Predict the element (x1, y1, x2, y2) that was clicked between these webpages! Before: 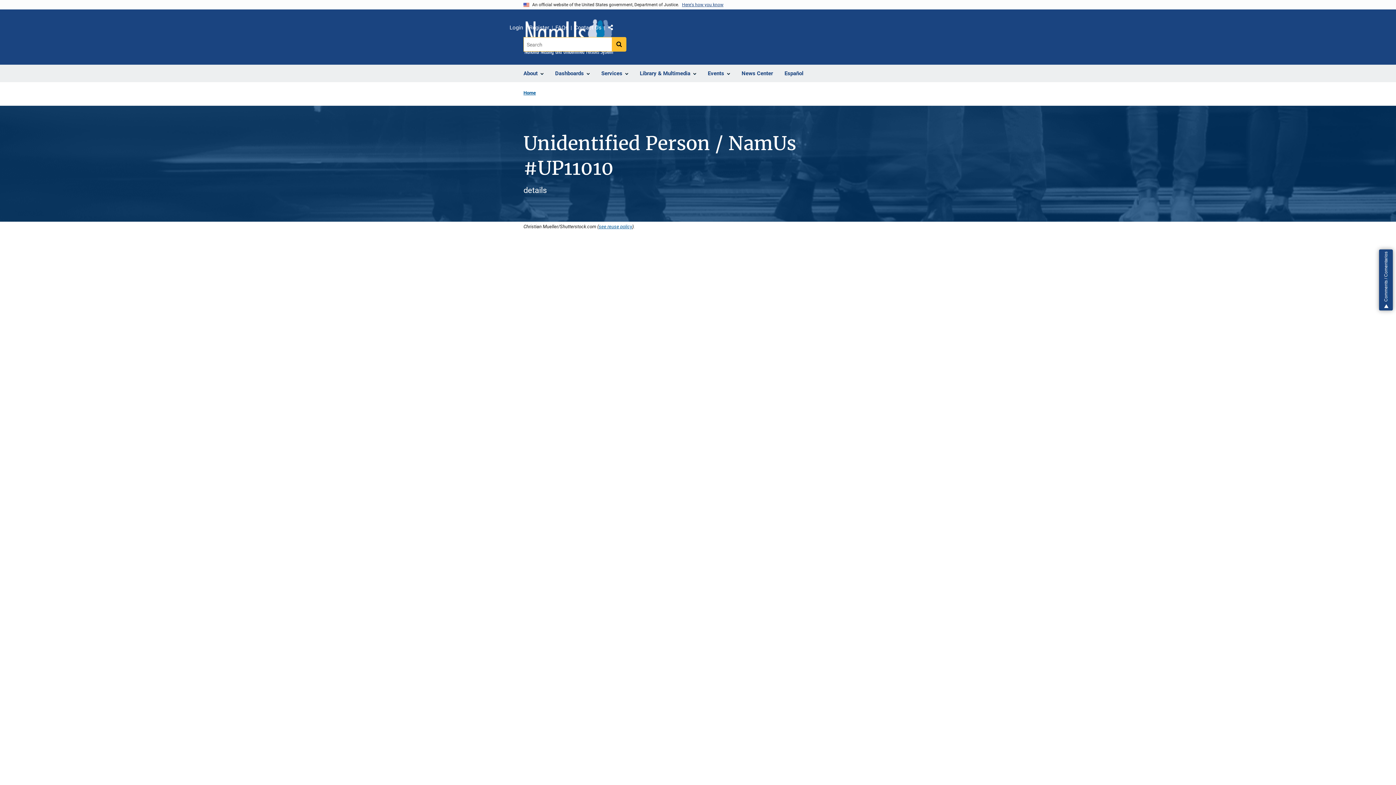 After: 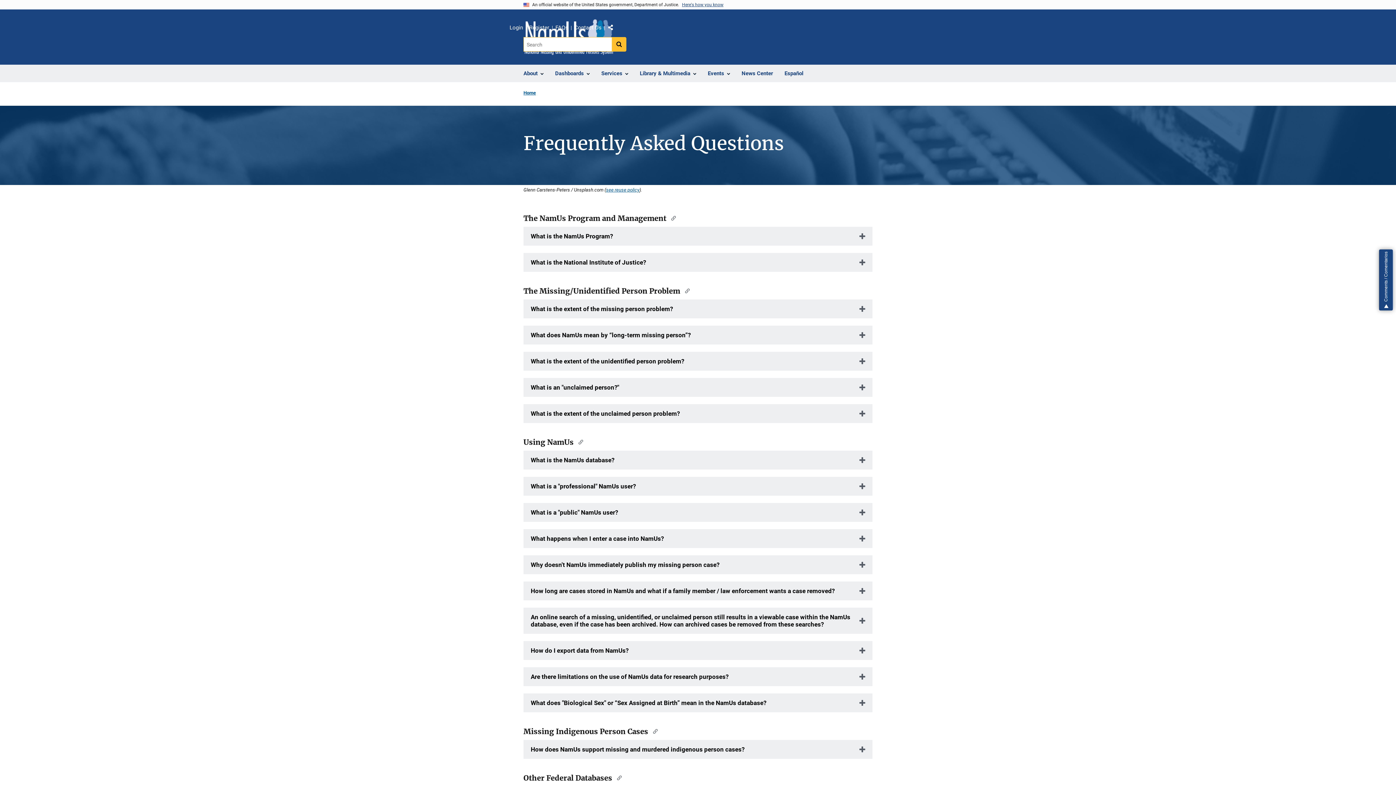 Action: bbox: (555, 22, 568, 32) label: FAQs